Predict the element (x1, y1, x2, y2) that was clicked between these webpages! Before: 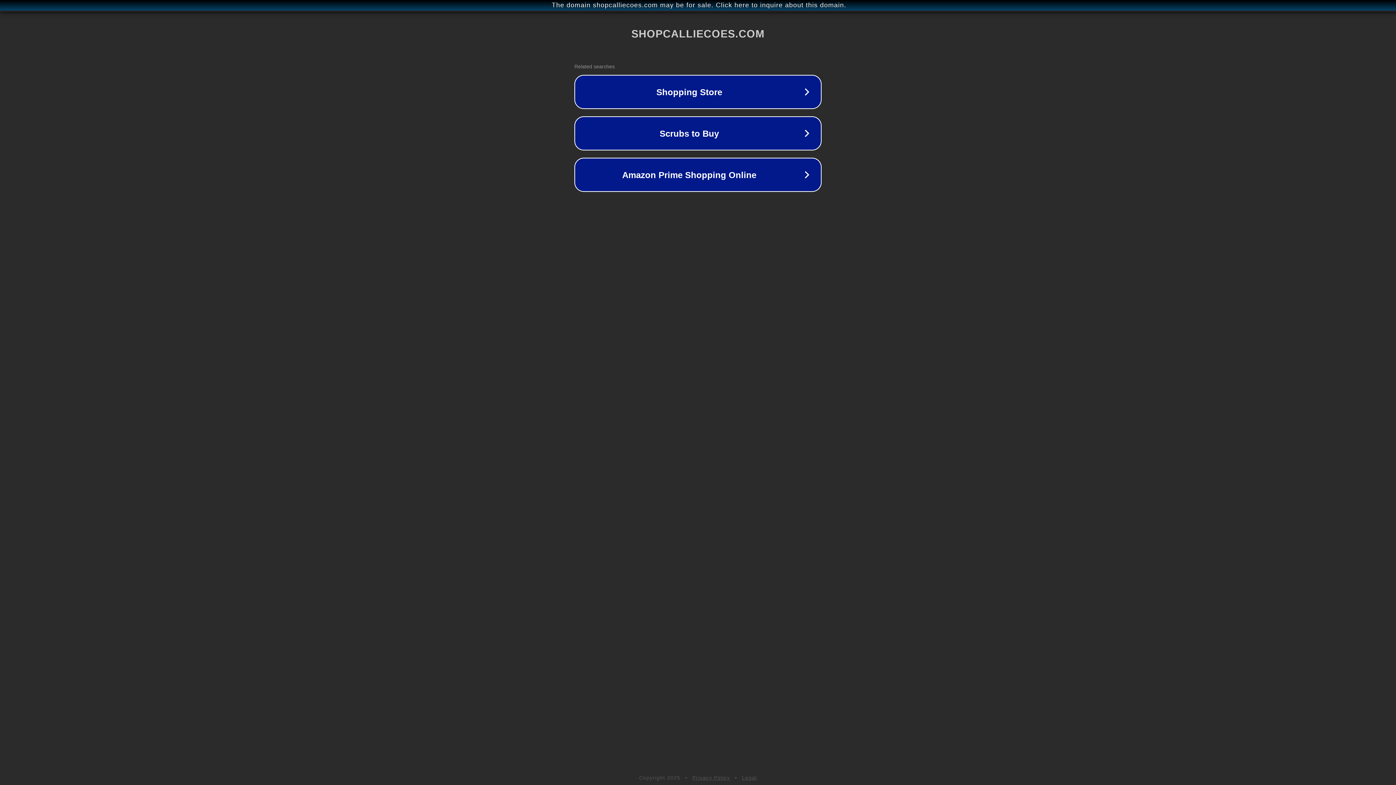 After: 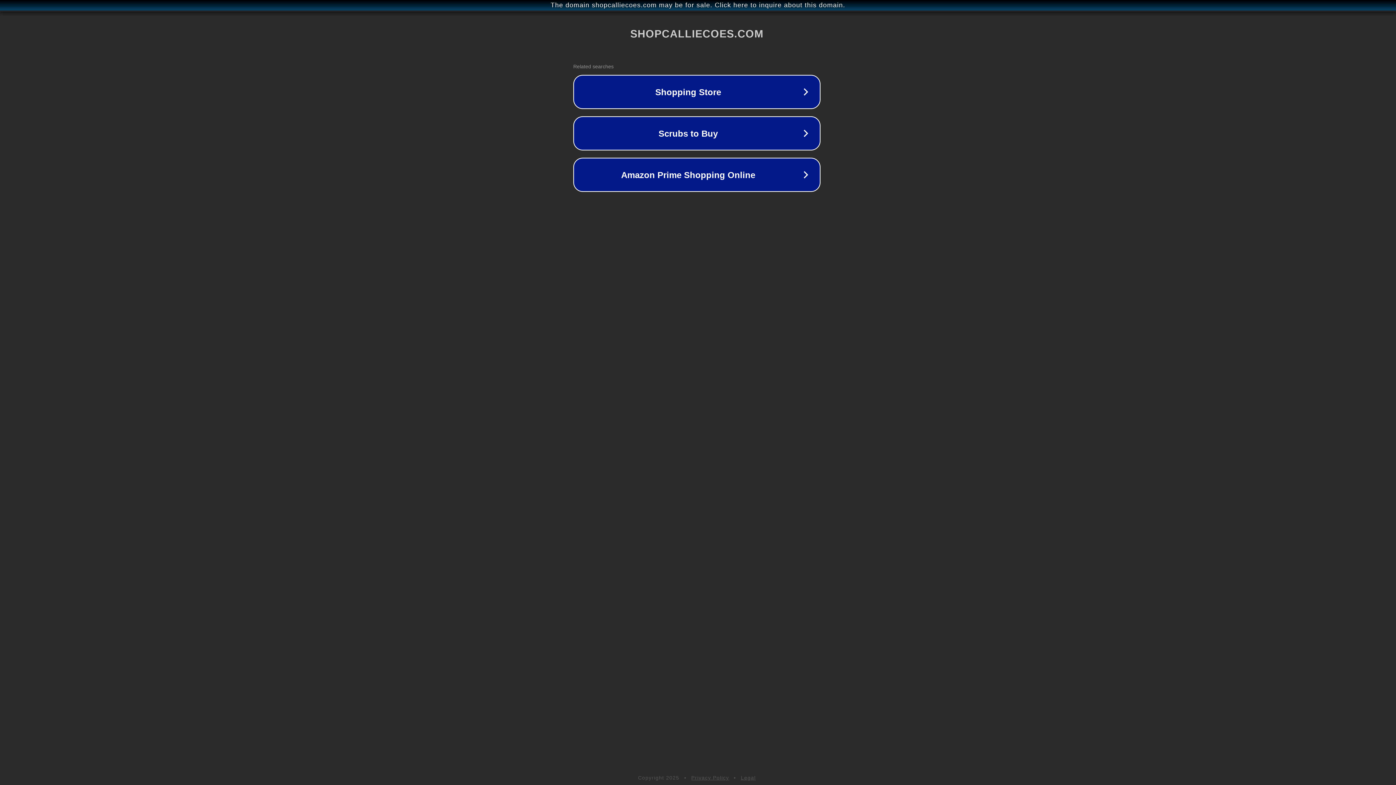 Action: label: The domain shopcalliecoes.com may be for sale. Click here to inquire about this domain. bbox: (1, 1, 1397, 9)